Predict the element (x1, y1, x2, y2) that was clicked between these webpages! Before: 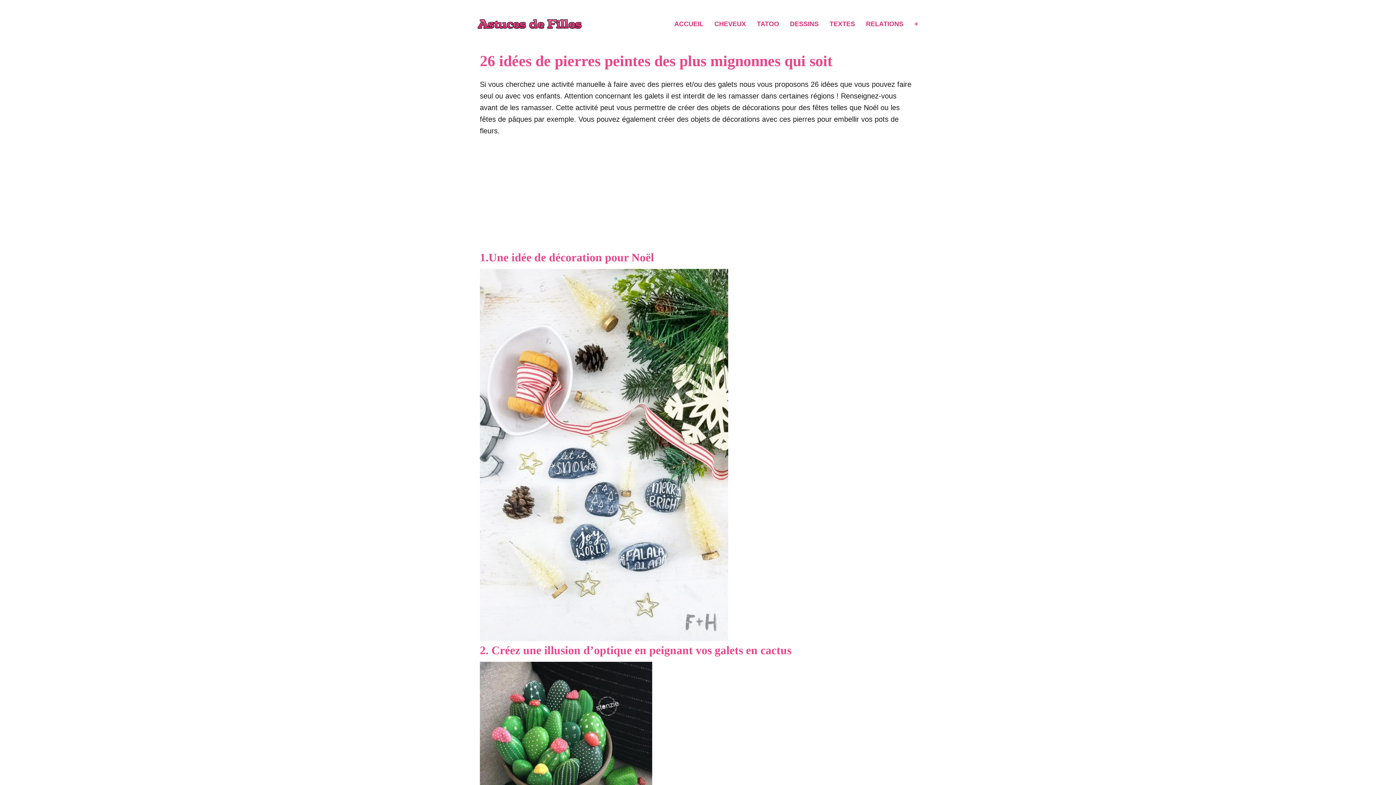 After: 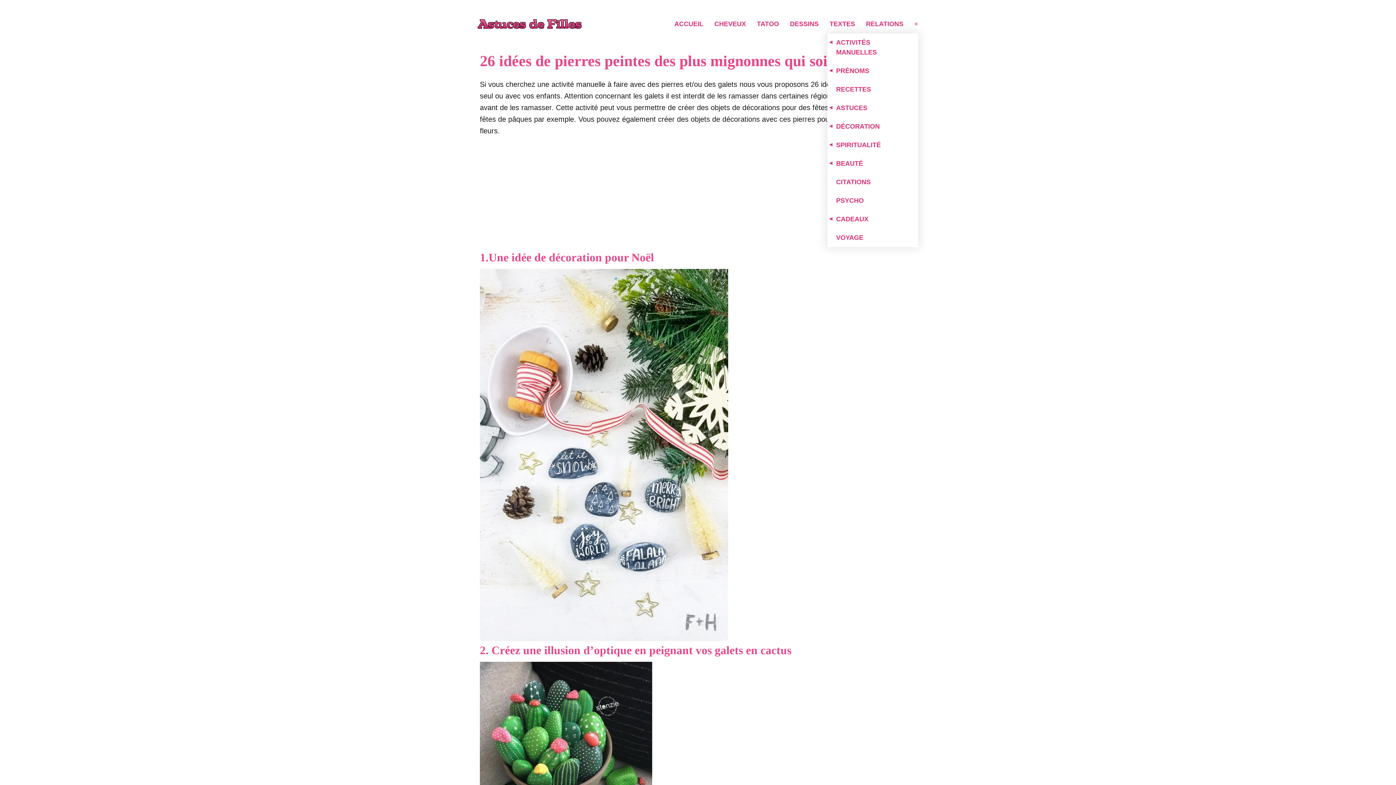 Action: bbox: (912, 14, 918, 33) label: +